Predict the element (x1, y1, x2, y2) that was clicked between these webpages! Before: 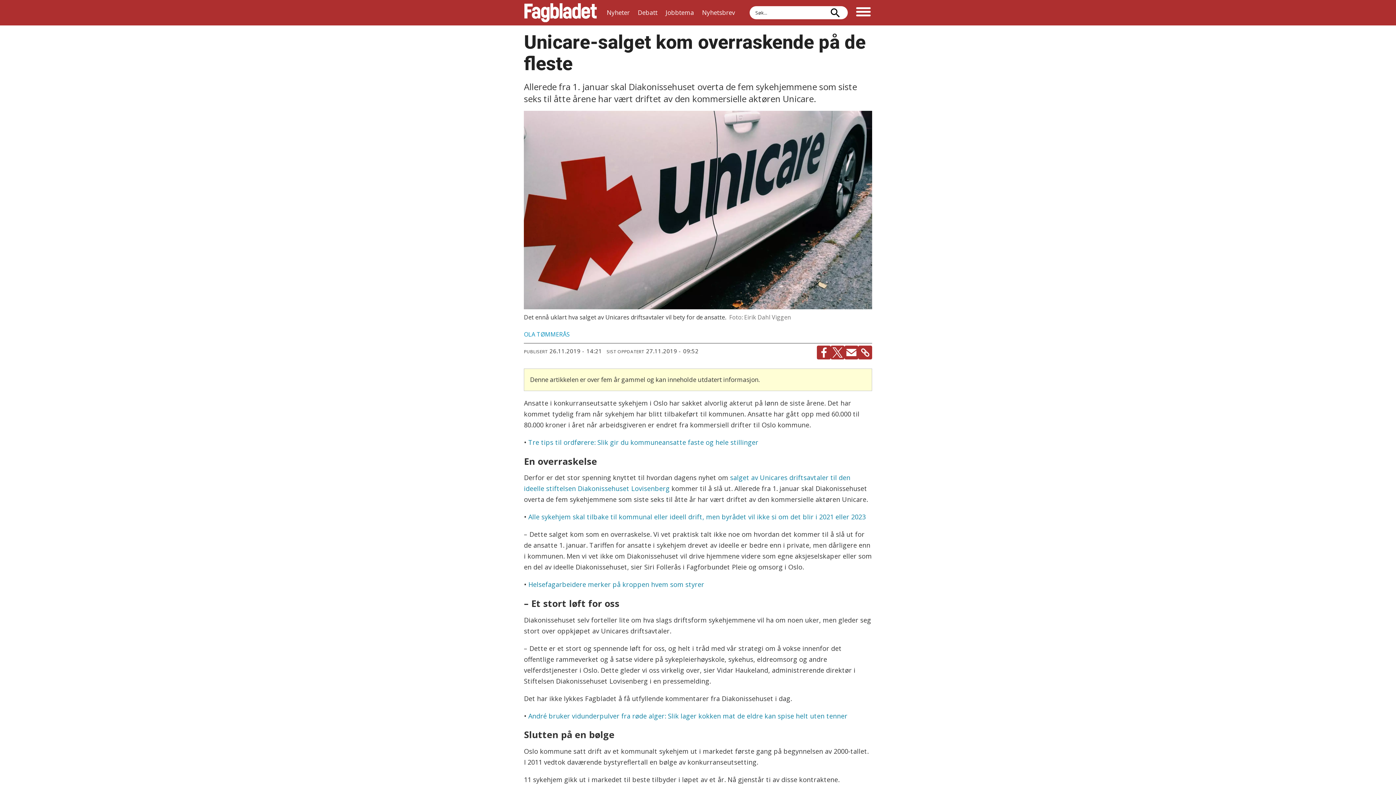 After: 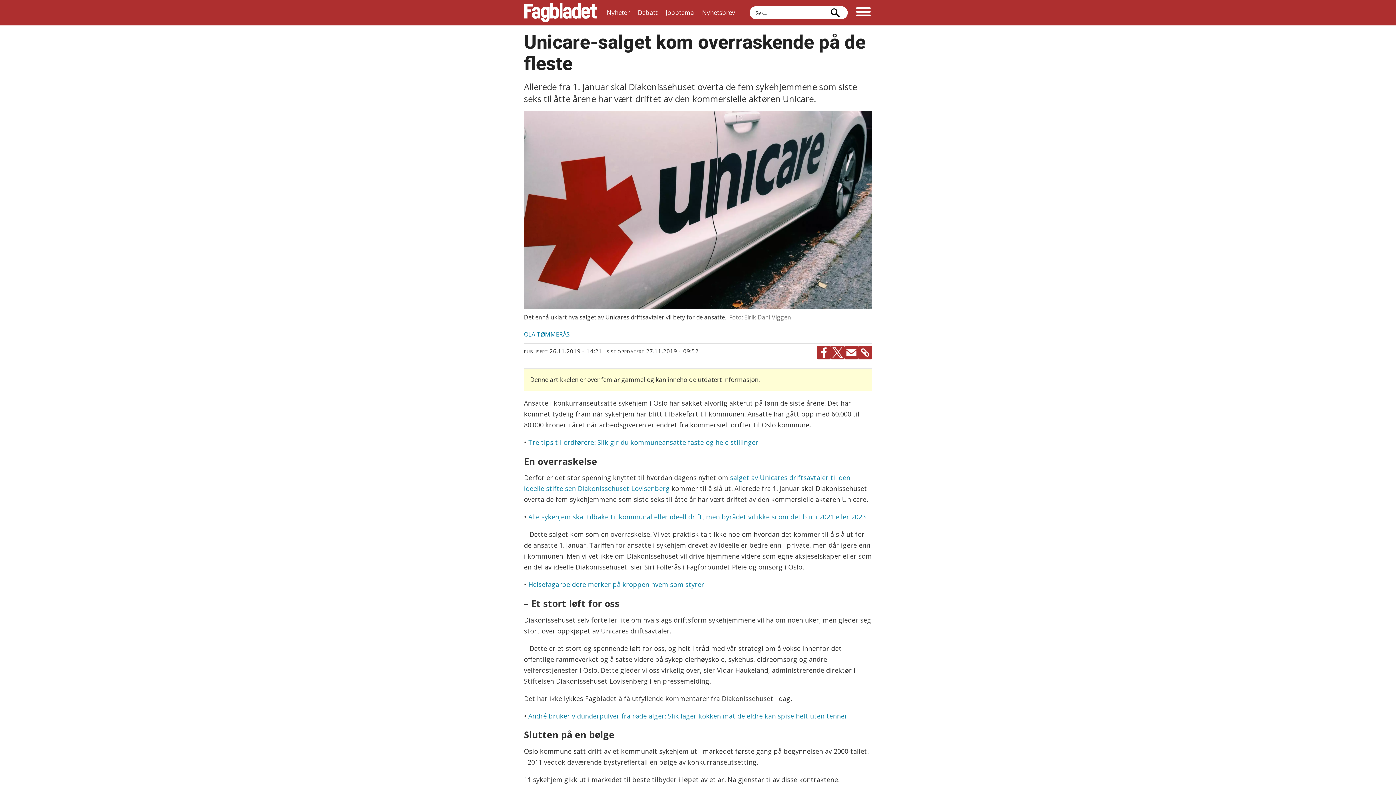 Action: label: OLA TØMMERÅS bbox: (524, 330, 569, 338)